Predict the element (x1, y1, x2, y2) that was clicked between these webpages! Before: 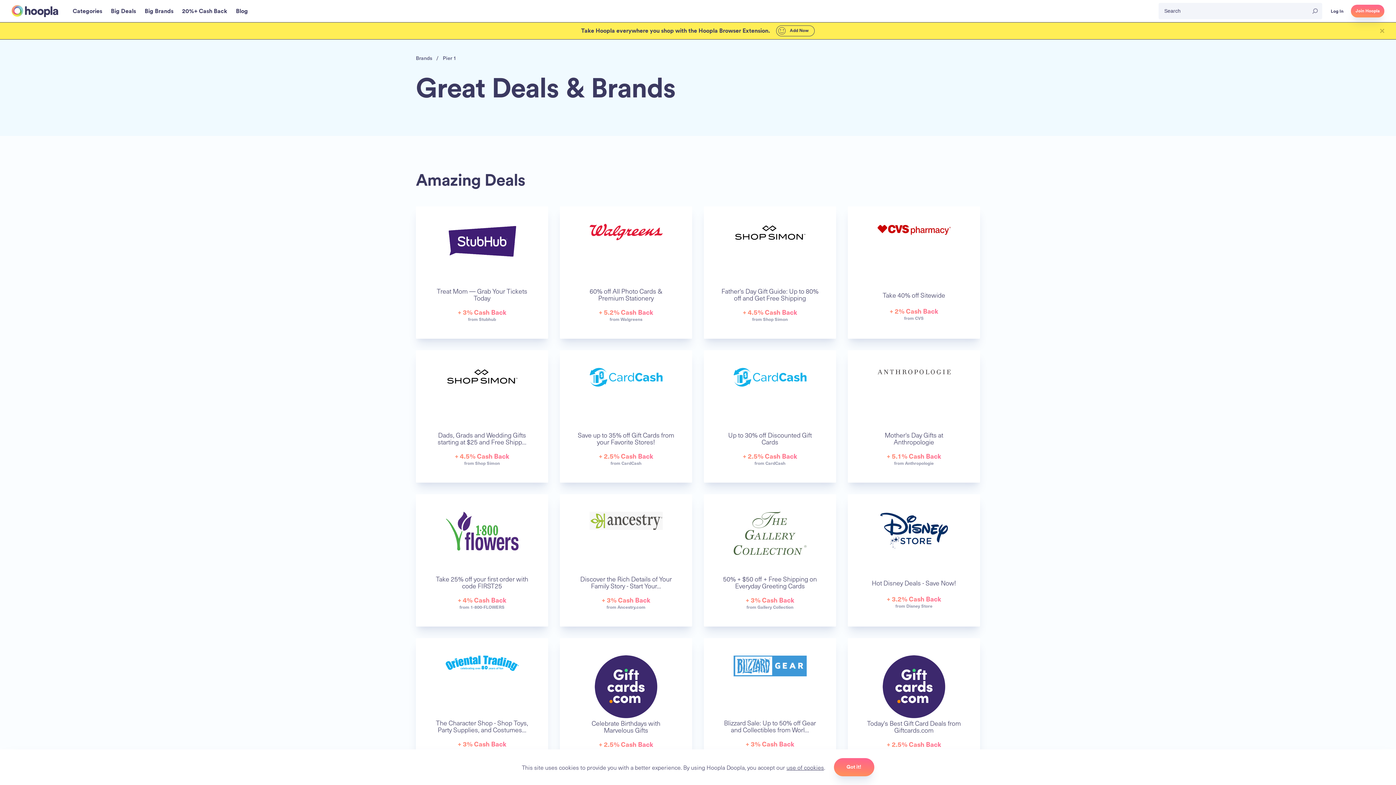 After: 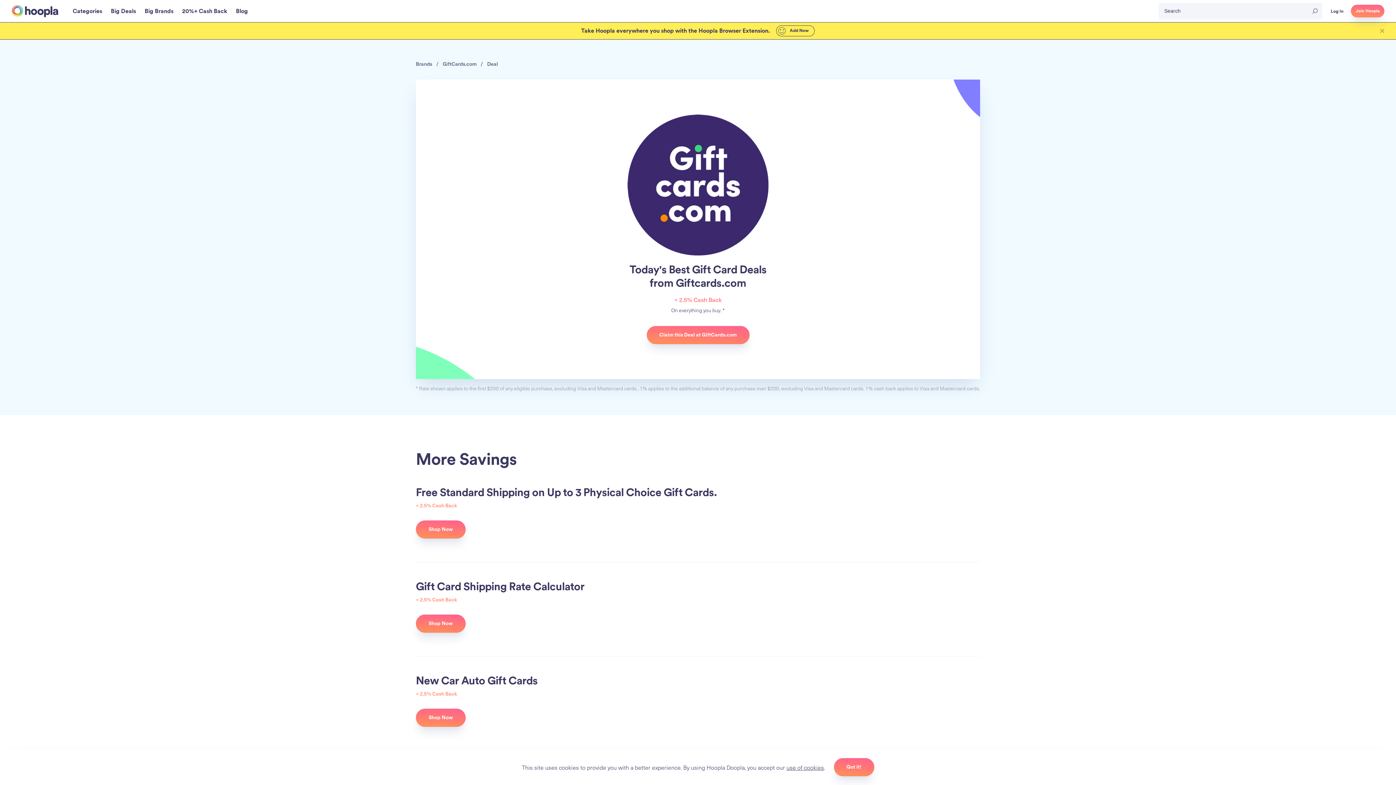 Action: label: Today's Best Gift Card Deals from Giftcards.com
+ 2.5% Cash Back
from GiftCards.com bbox: (848, 638, 980, 770)